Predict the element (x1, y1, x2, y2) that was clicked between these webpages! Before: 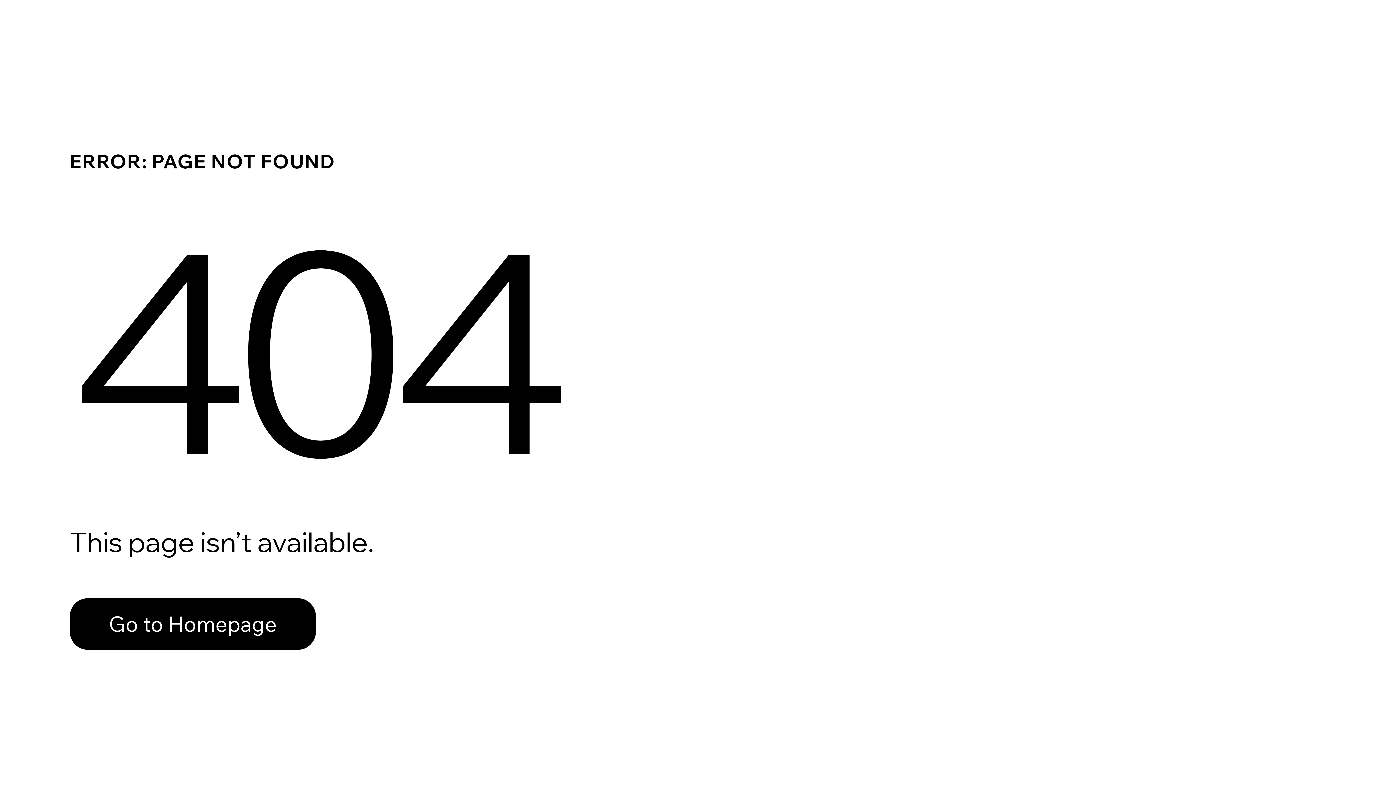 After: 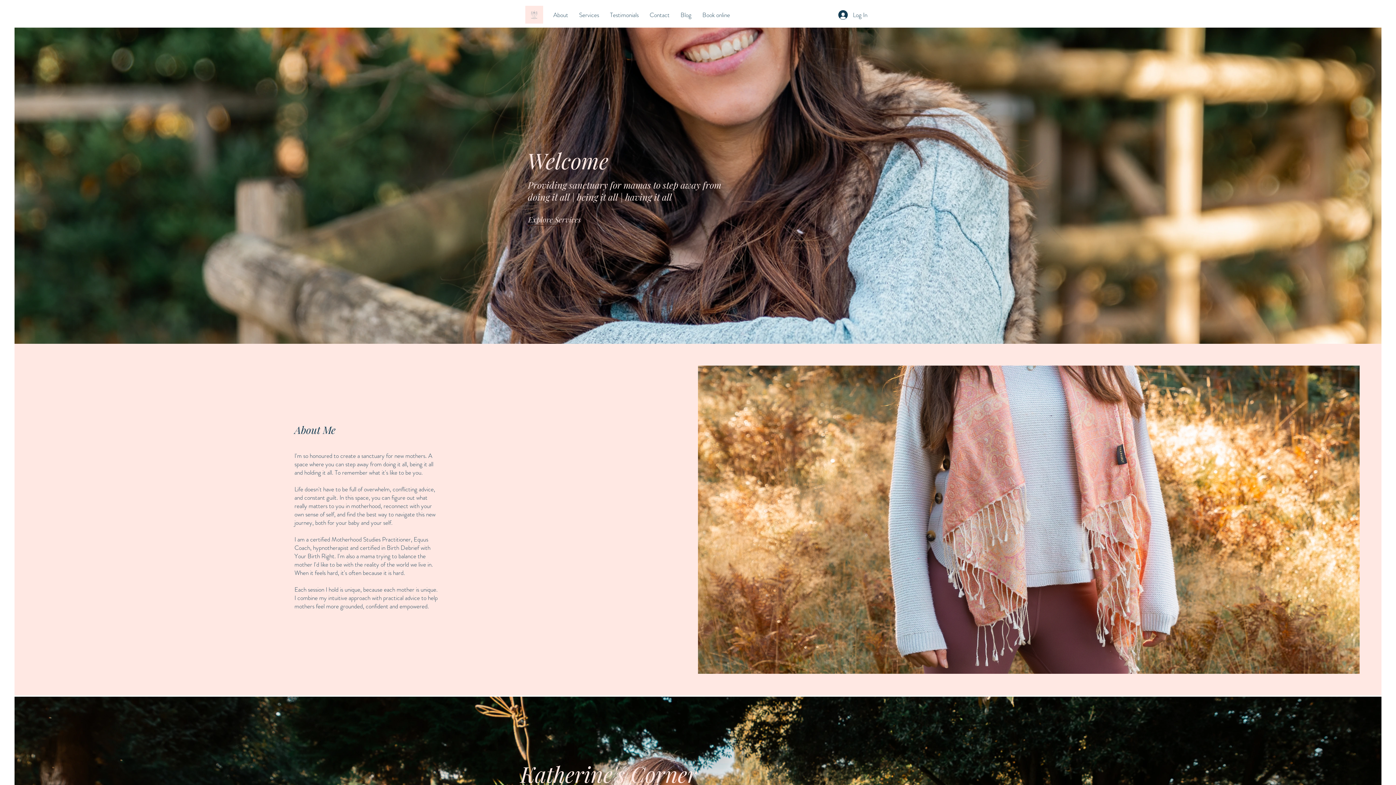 Action: bbox: (69, 582, 768, 659) label: Go to Homepage